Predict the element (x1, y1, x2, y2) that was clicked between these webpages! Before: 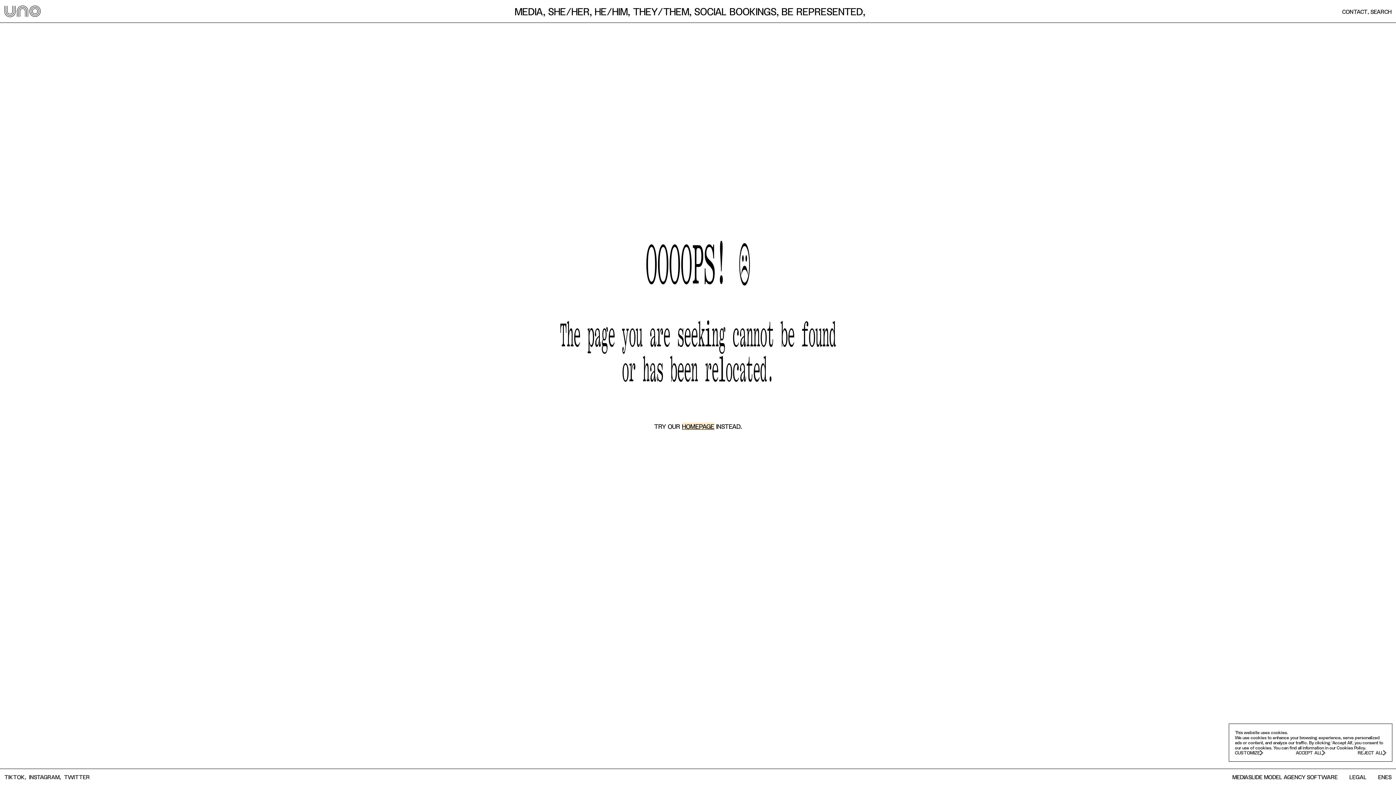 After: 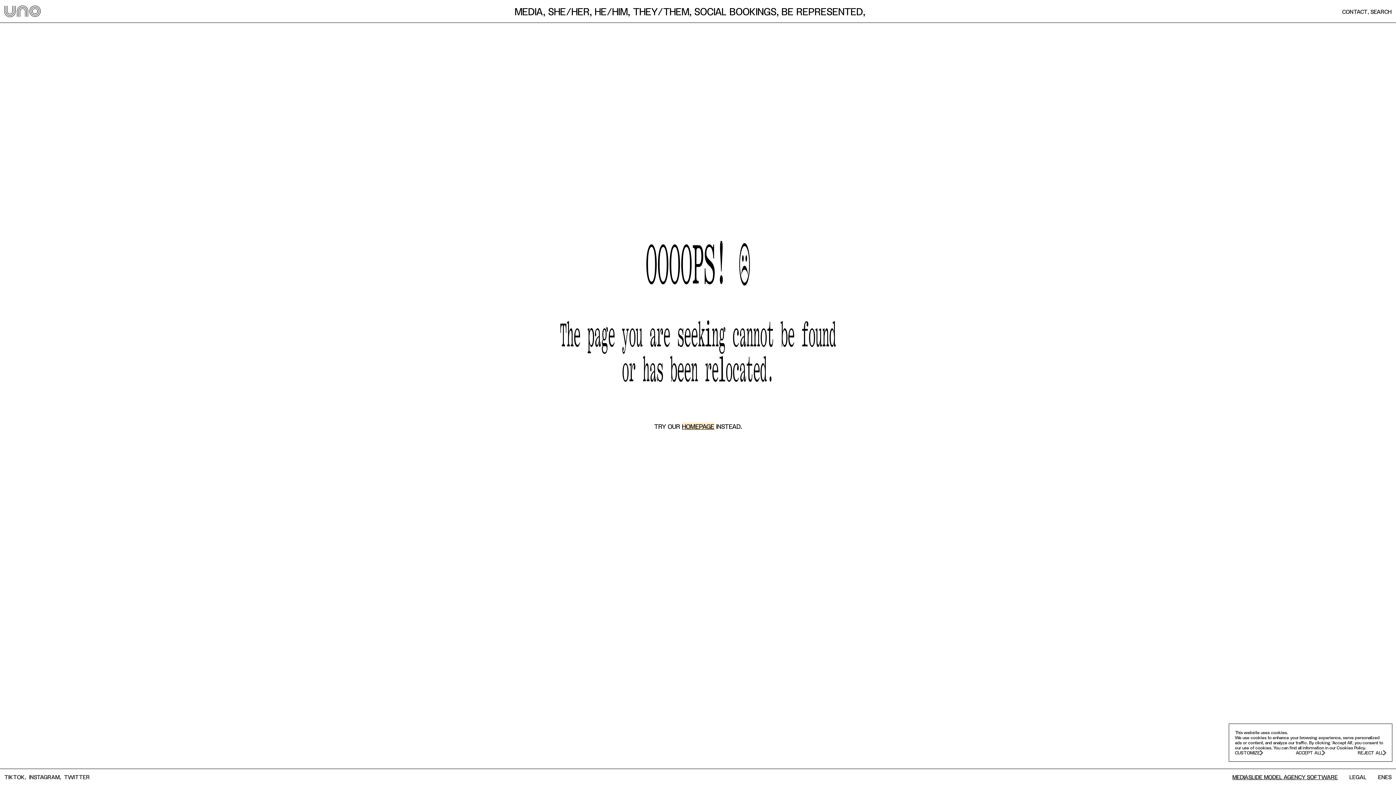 Action: bbox: (1232, 773, 1338, 781) label: MEDIASLIDE MODEL AGENCY SOFTWARE